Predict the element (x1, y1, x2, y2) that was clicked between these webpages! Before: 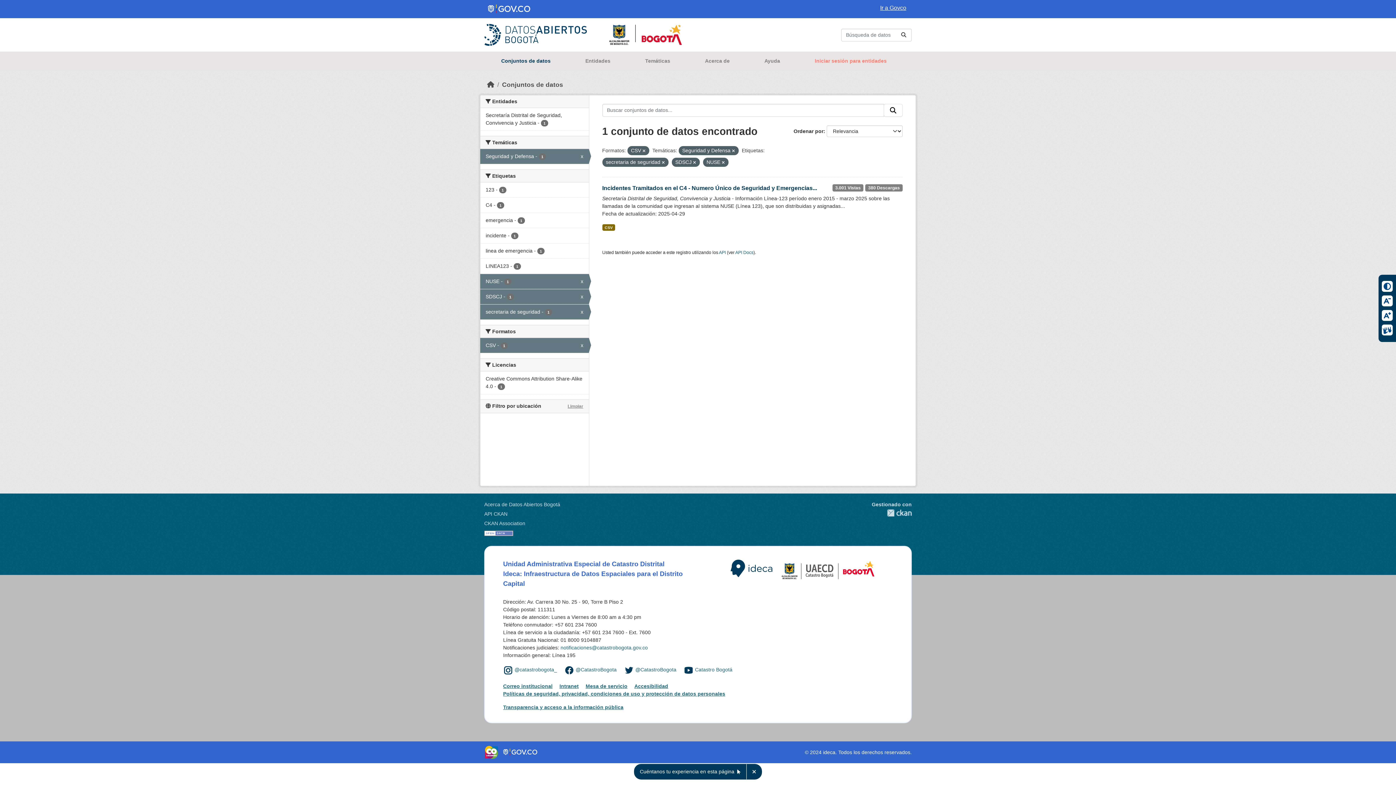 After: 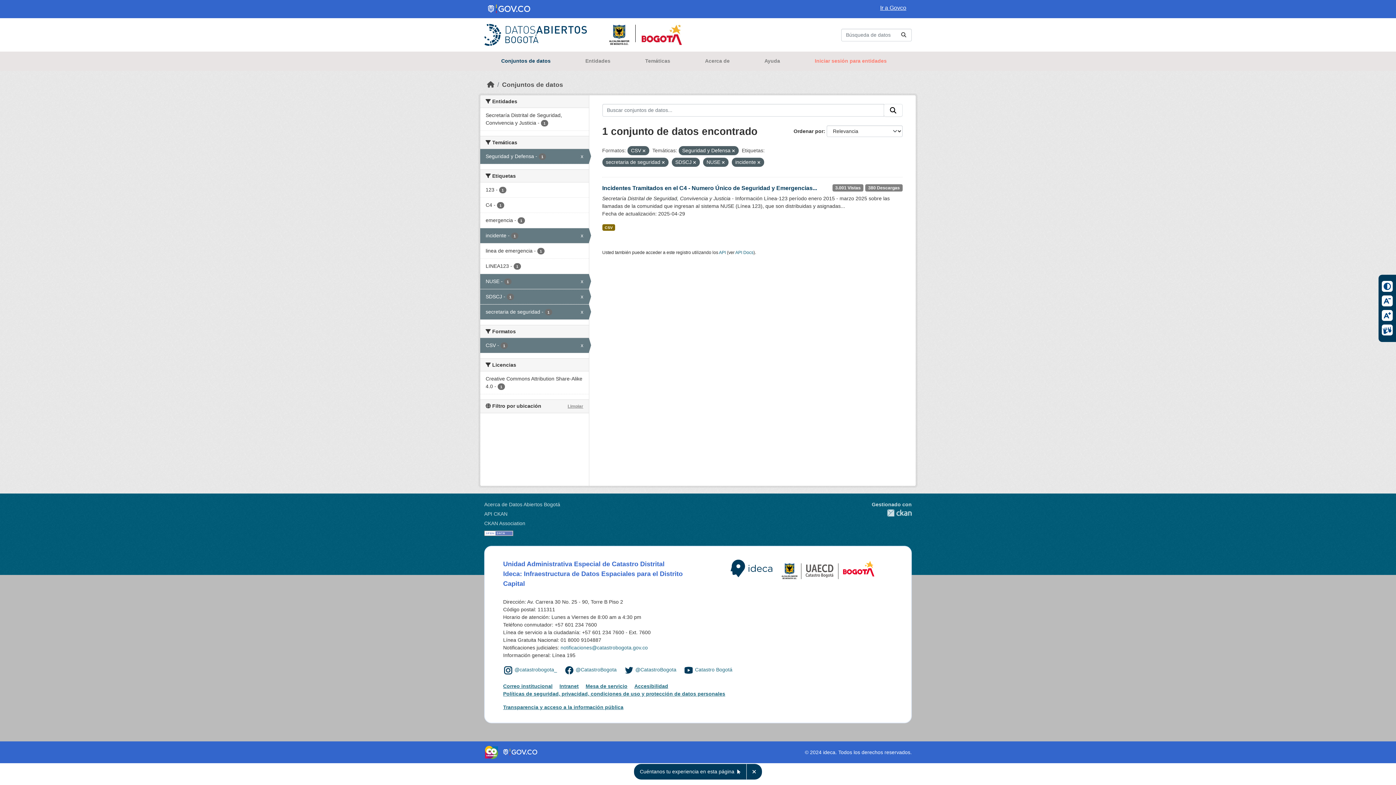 Action: label: incidente - 1 bbox: (480, 228, 588, 243)